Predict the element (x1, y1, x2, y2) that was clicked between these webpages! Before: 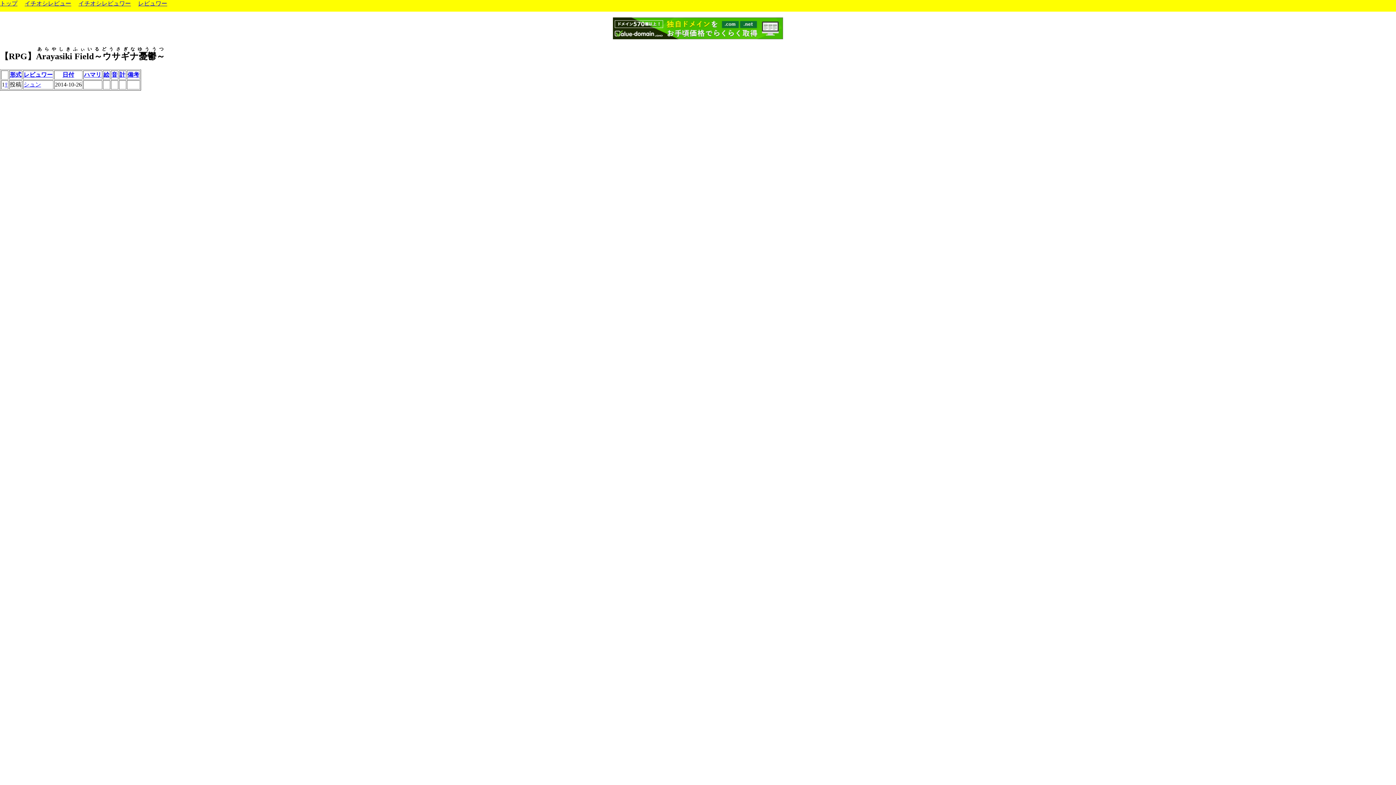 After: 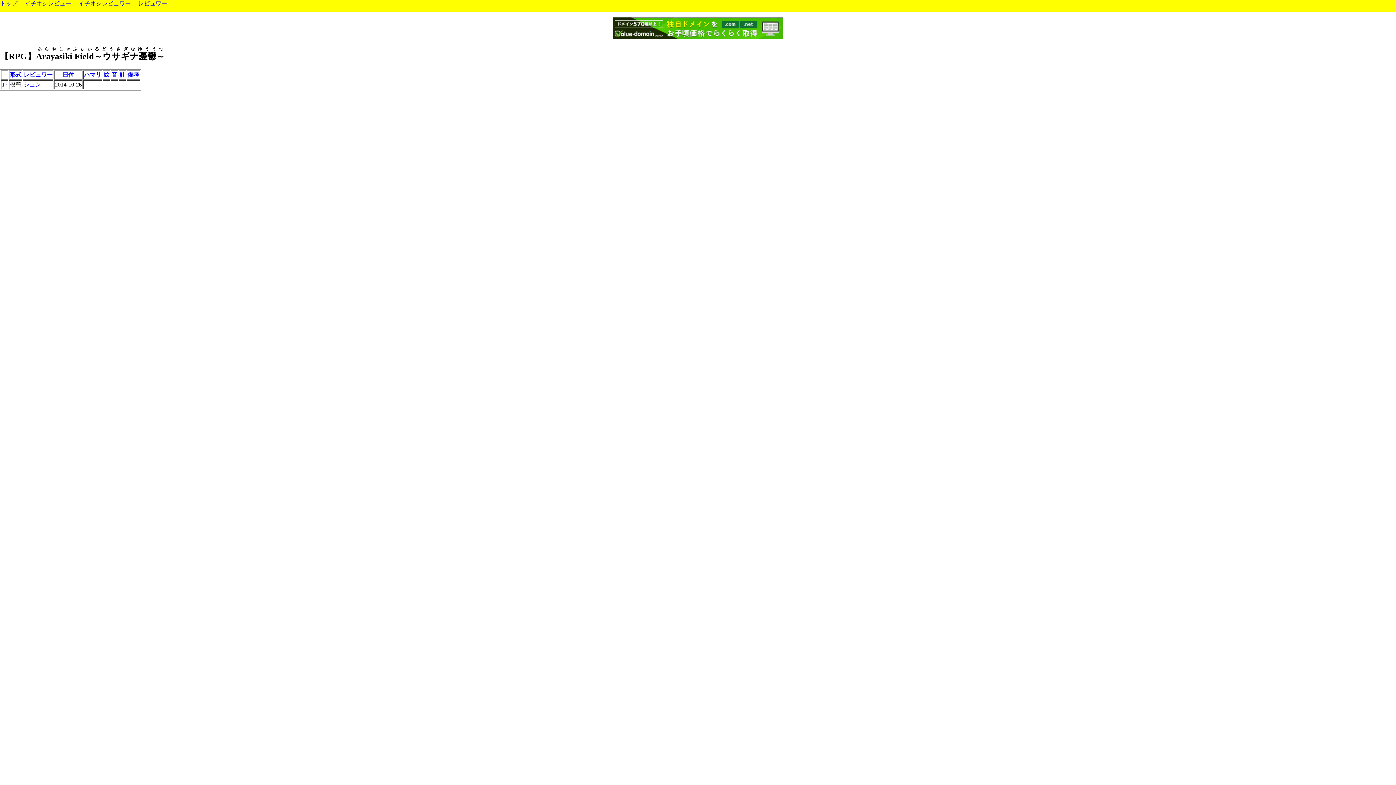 Action: bbox: (119, 71, 125, 77) label: 計